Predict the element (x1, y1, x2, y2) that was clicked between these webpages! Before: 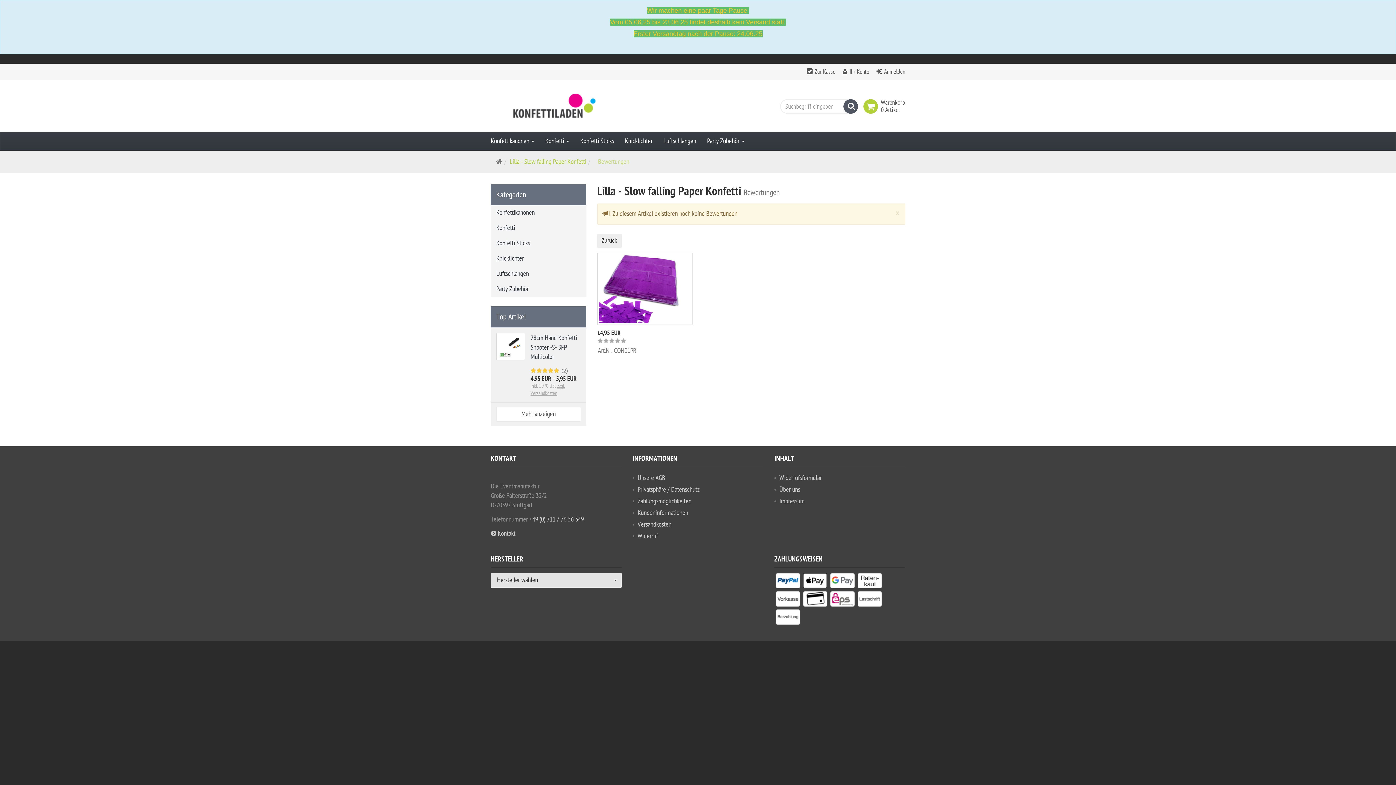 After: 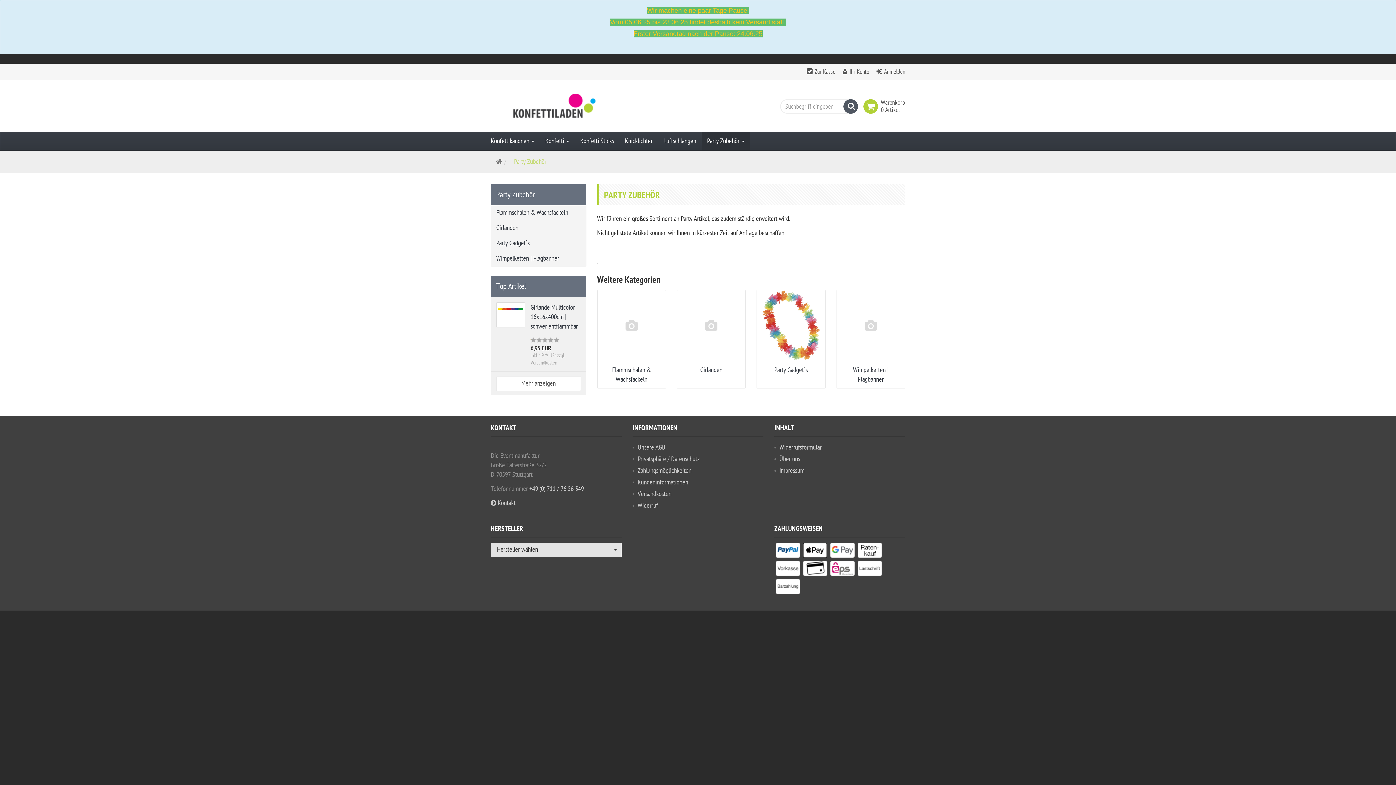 Action: label: Party Zubehör bbox: (490, 281, 586, 297)